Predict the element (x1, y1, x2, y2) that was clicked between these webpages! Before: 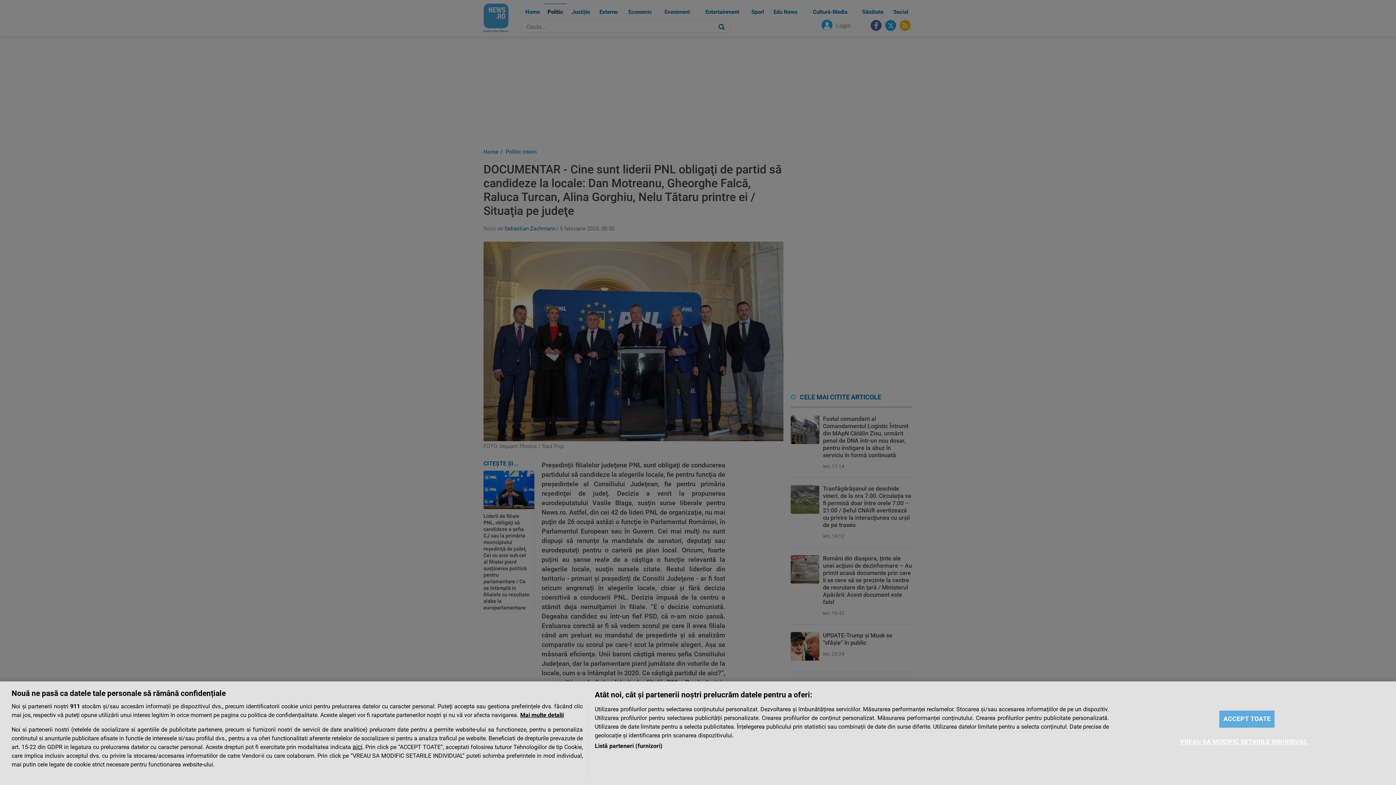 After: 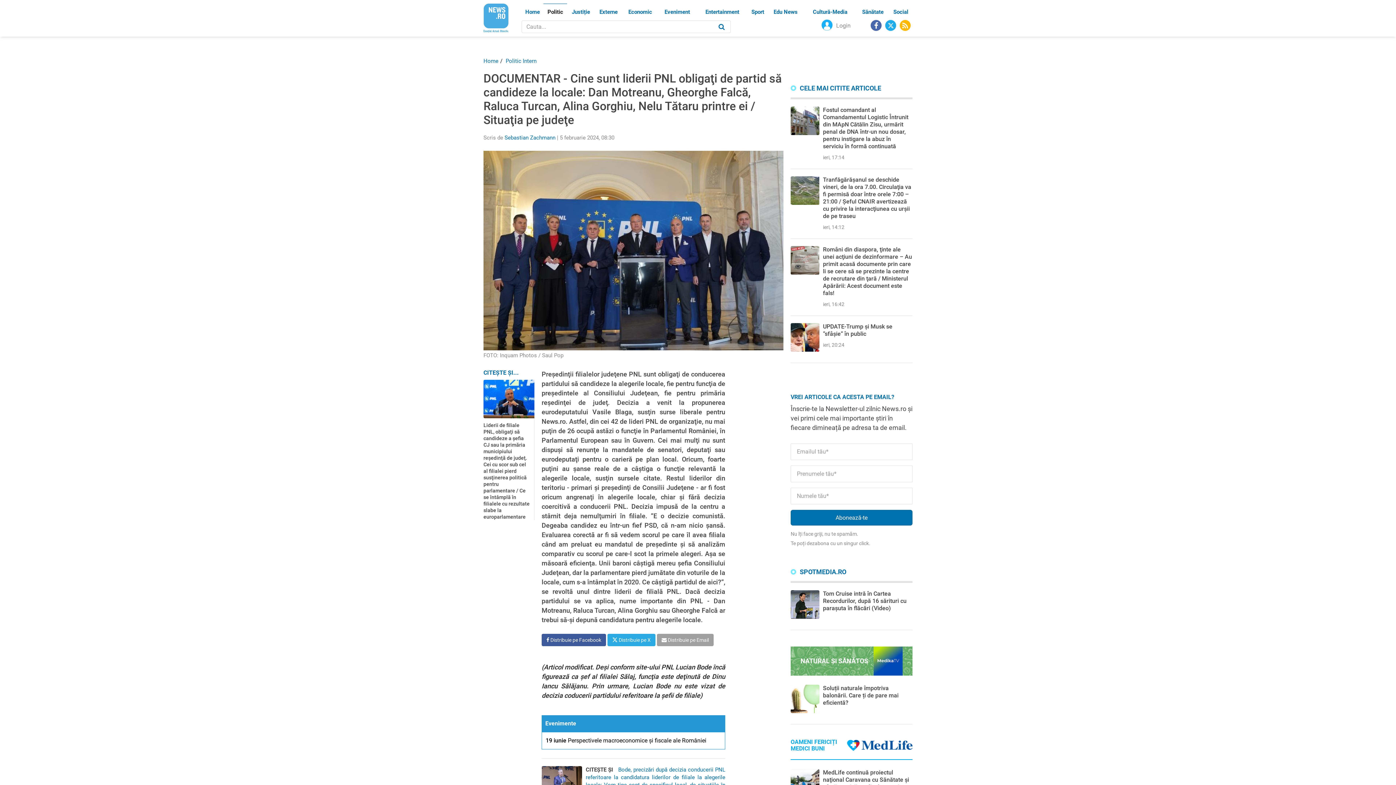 Action: label: ACCEPT TOATE bbox: (1219, 710, 1275, 727)